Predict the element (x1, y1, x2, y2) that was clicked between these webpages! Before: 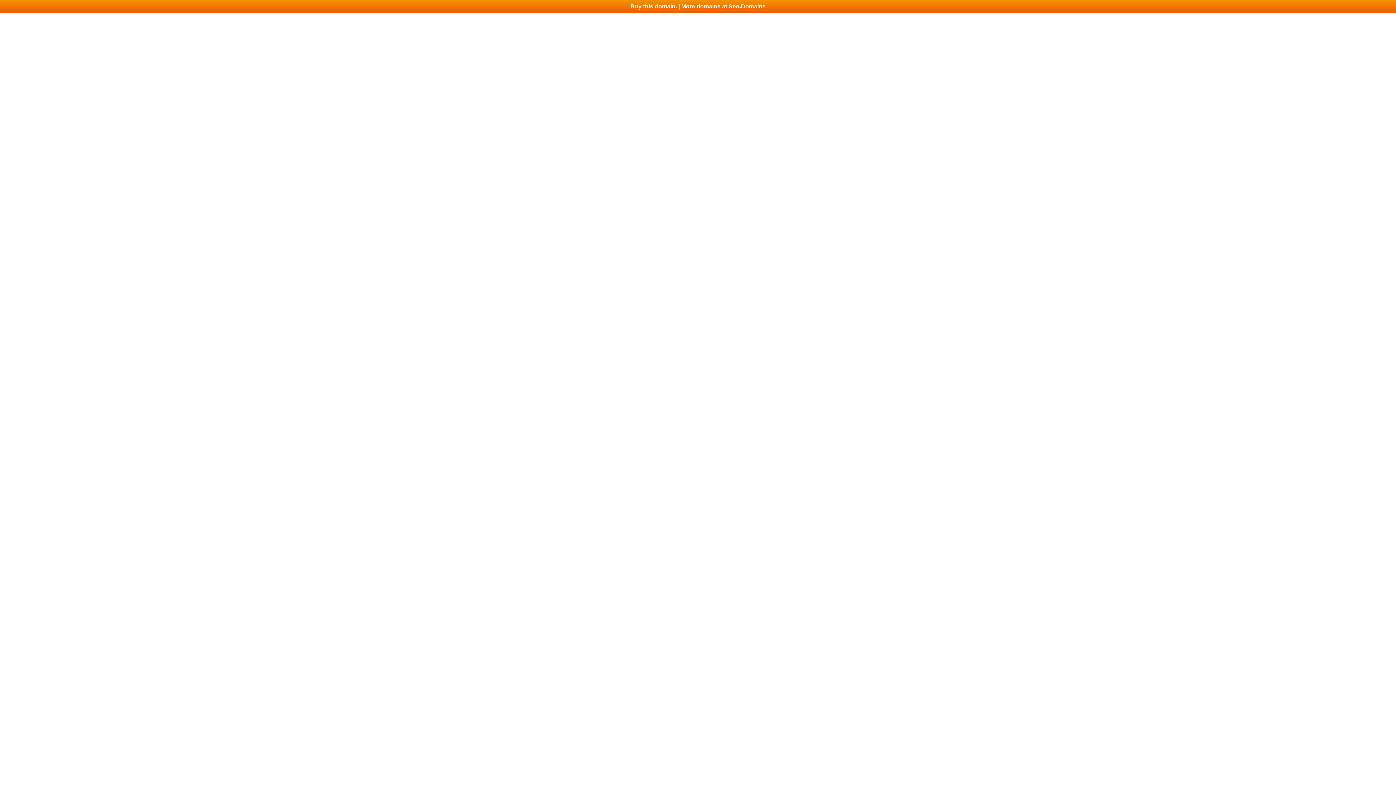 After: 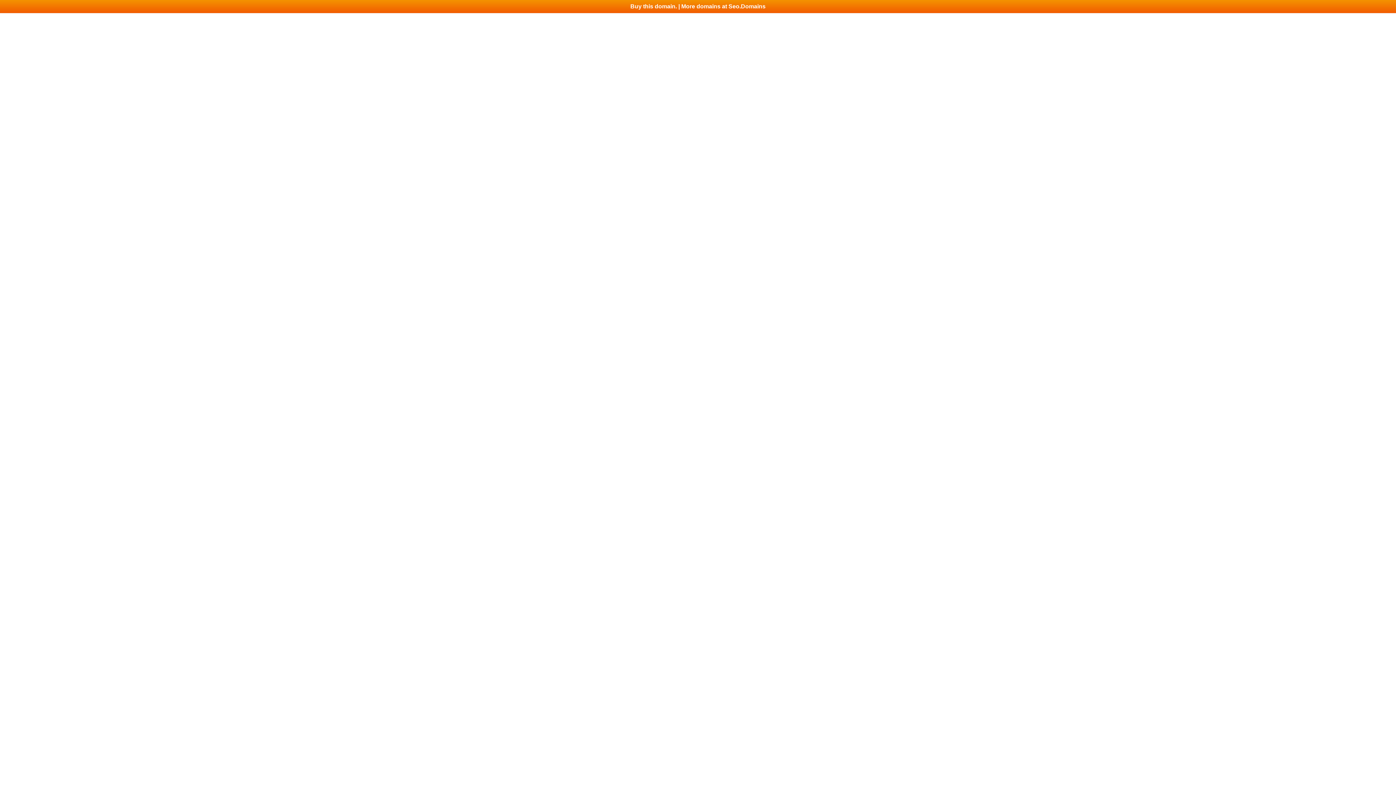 Action: bbox: (0, 0, 1396, 13) label: Buy this domain. | More domains at Seo.Domains